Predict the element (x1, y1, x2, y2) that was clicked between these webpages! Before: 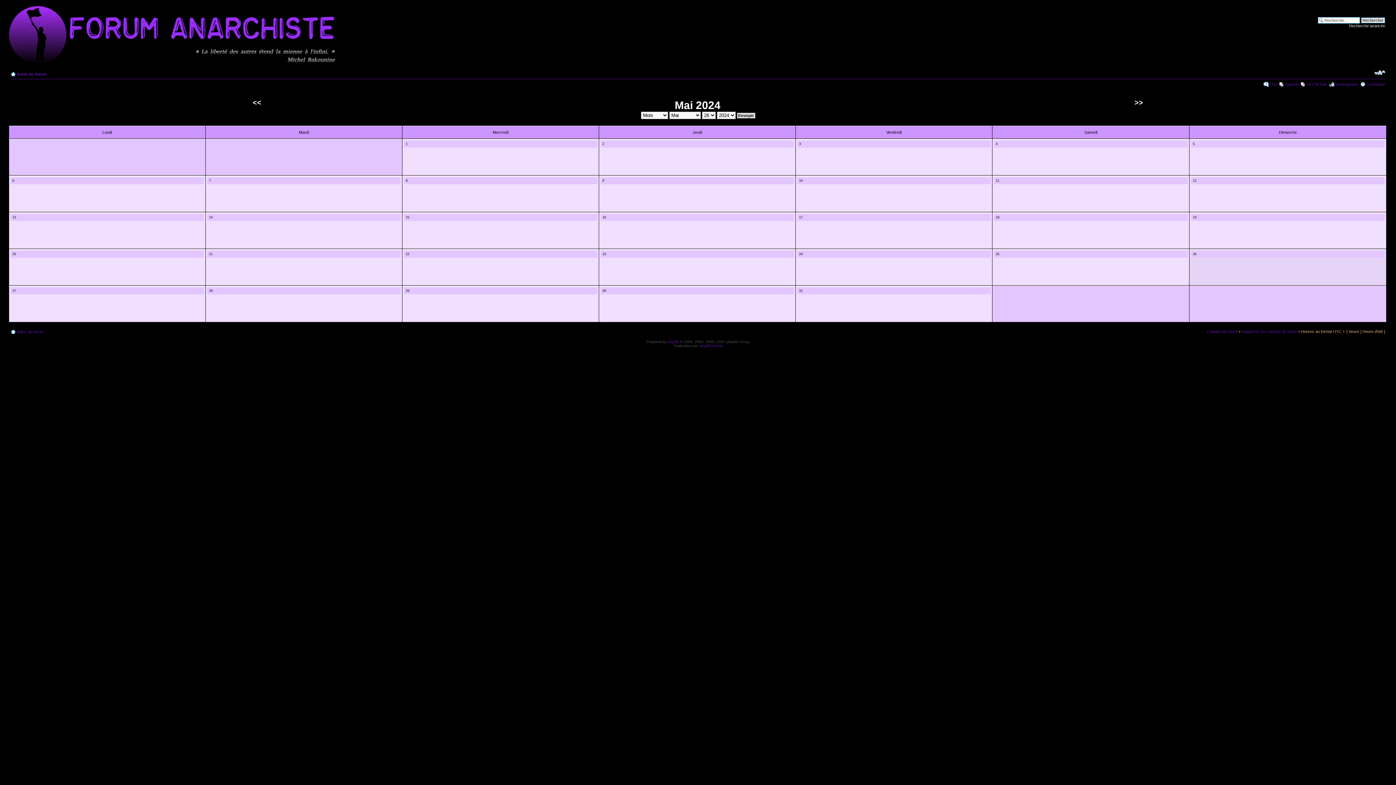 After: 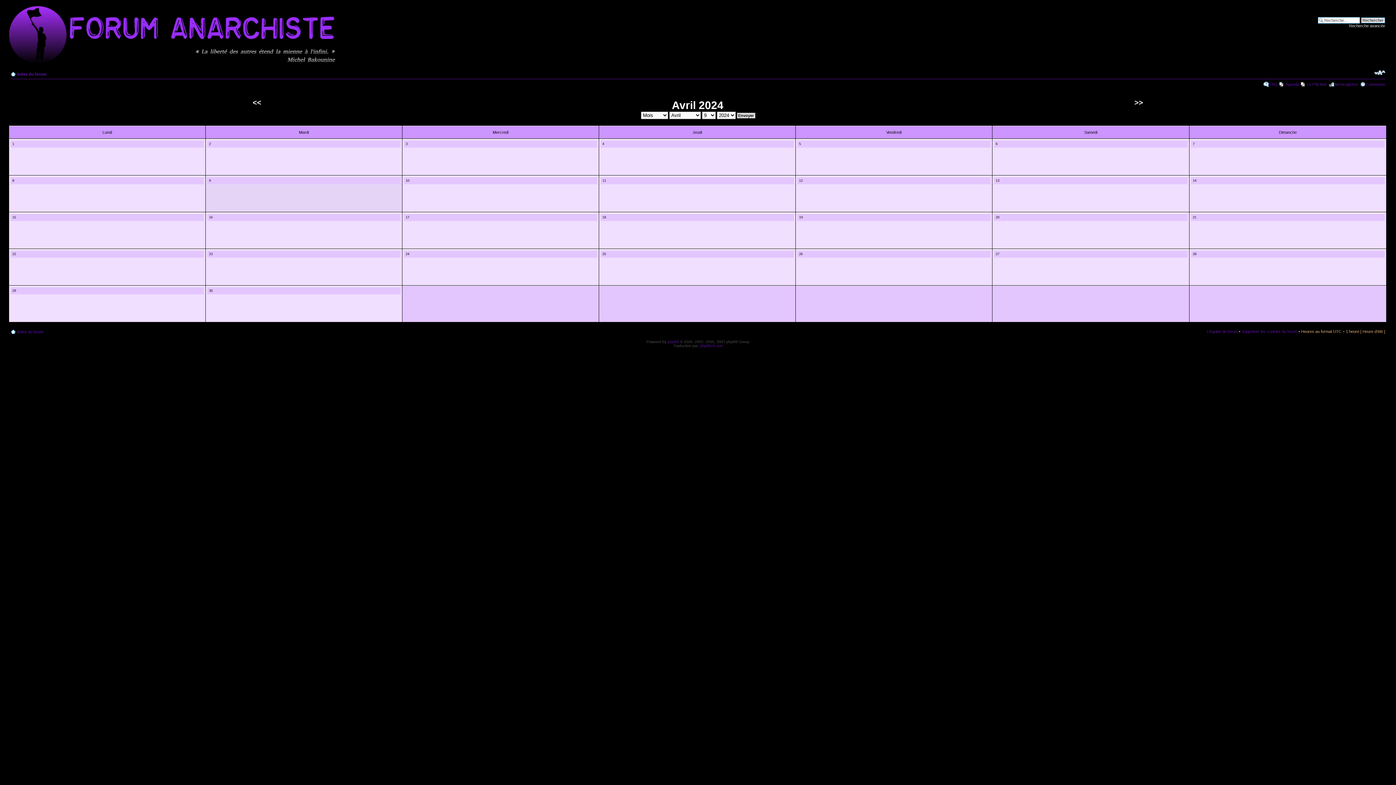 Action: bbox: (252, 101, 261, 105) label: <<